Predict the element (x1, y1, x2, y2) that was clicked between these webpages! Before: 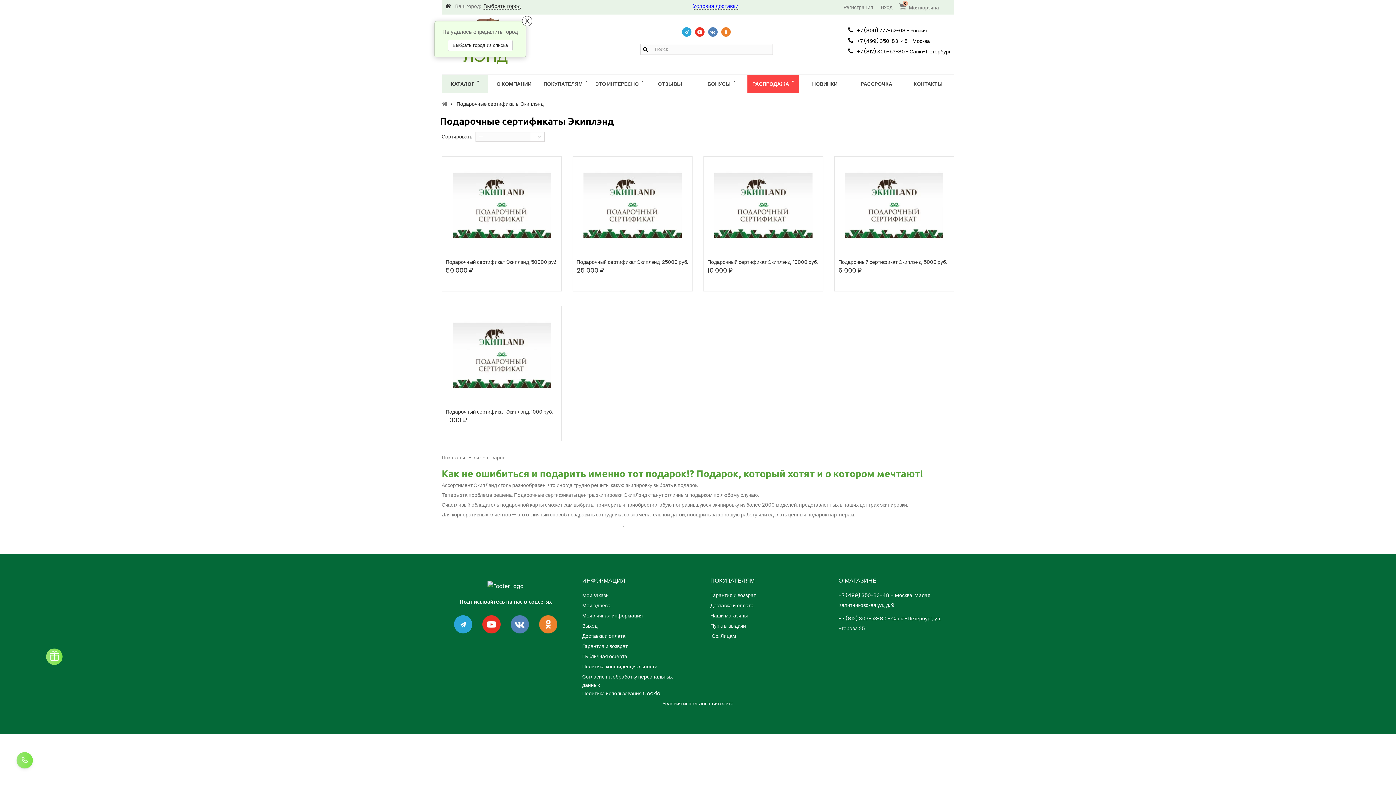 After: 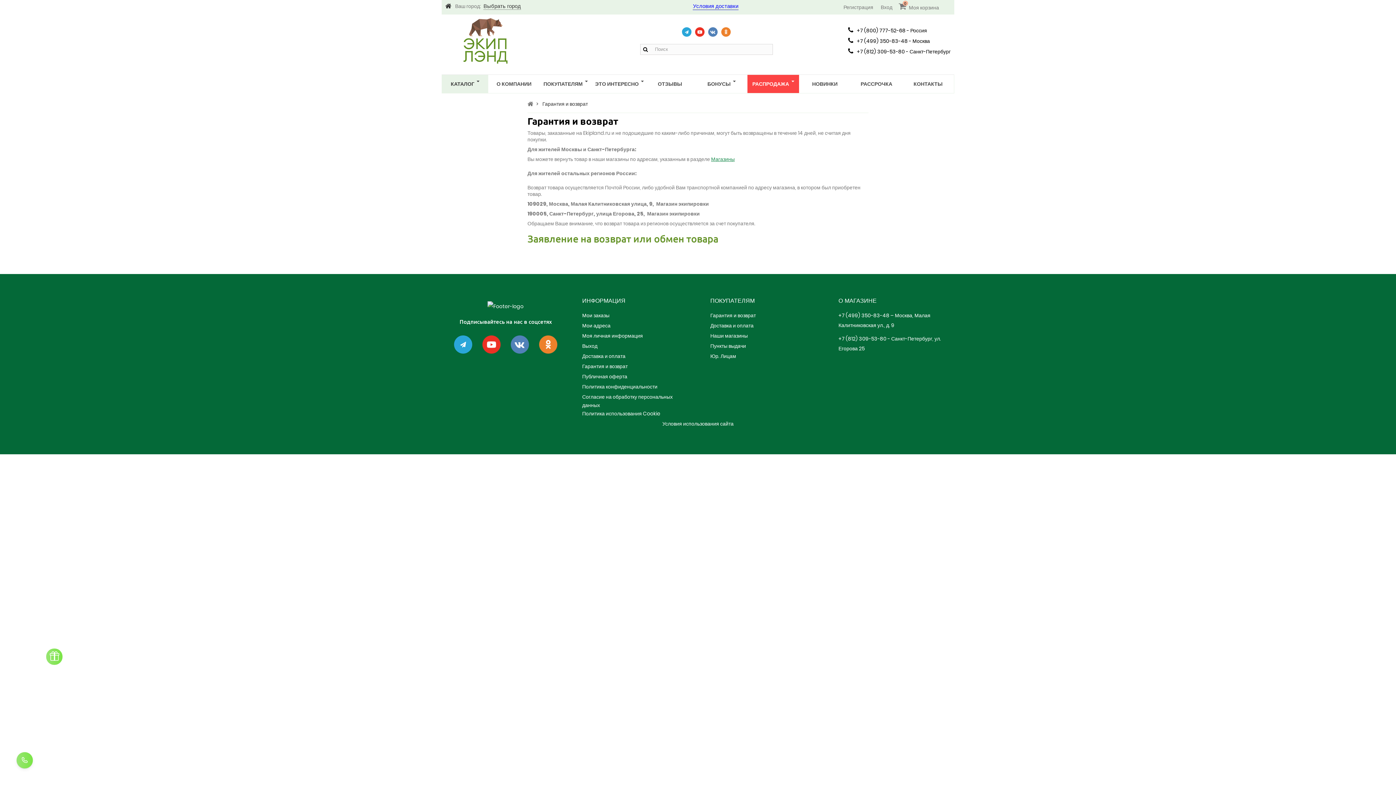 Action: label: Гарантия и возврат bbox: (582, 642, 627, 650)